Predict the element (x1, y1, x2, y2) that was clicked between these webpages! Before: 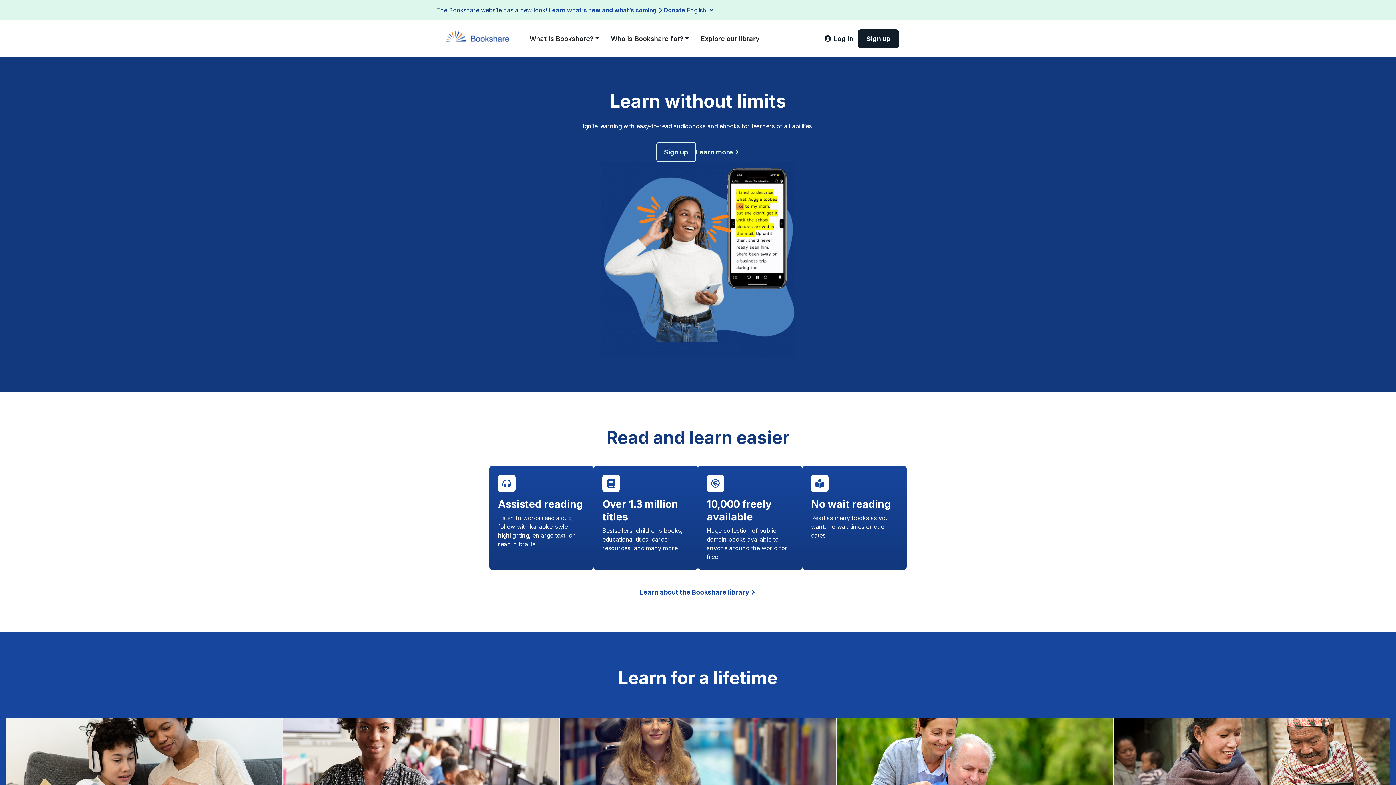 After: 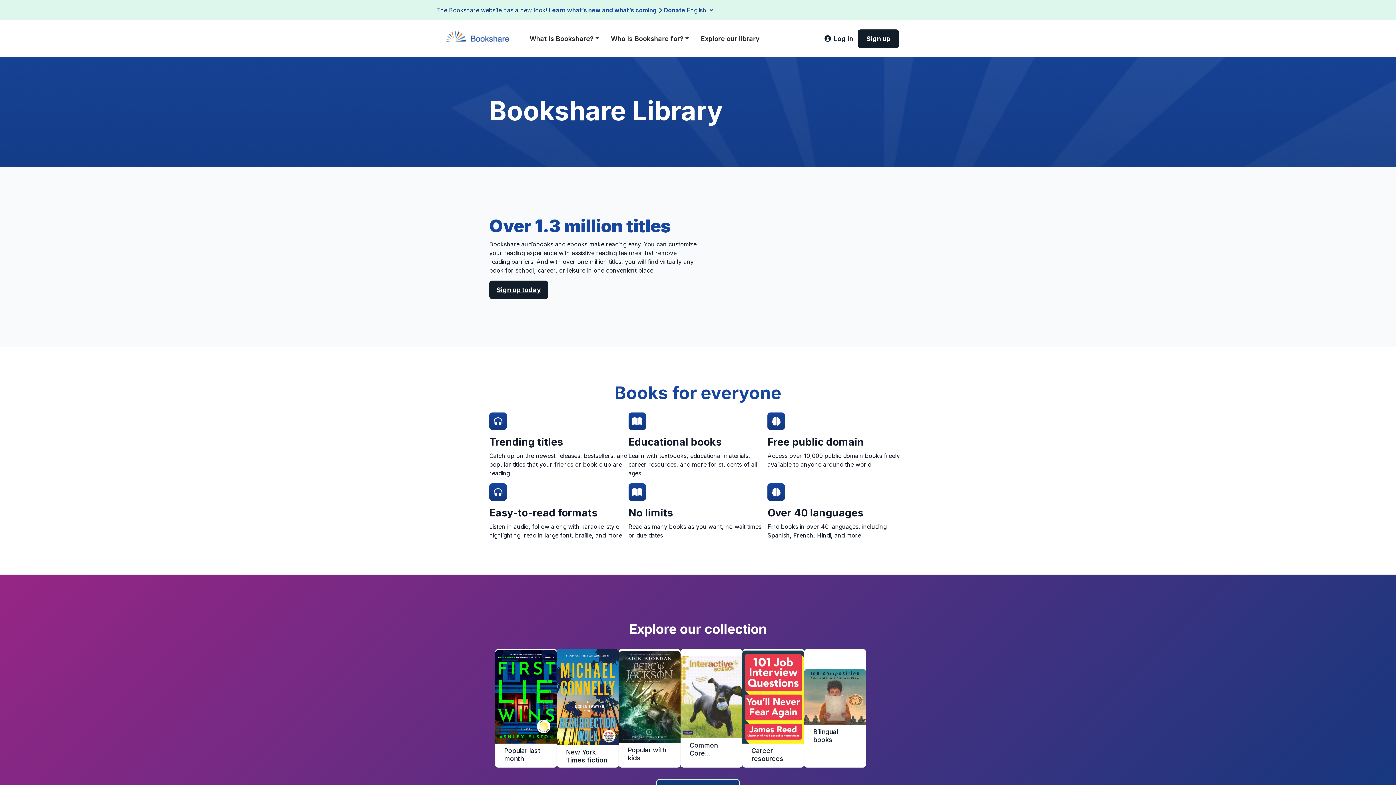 Action: label: Learn more bbox: (696, 147, 740, 157)